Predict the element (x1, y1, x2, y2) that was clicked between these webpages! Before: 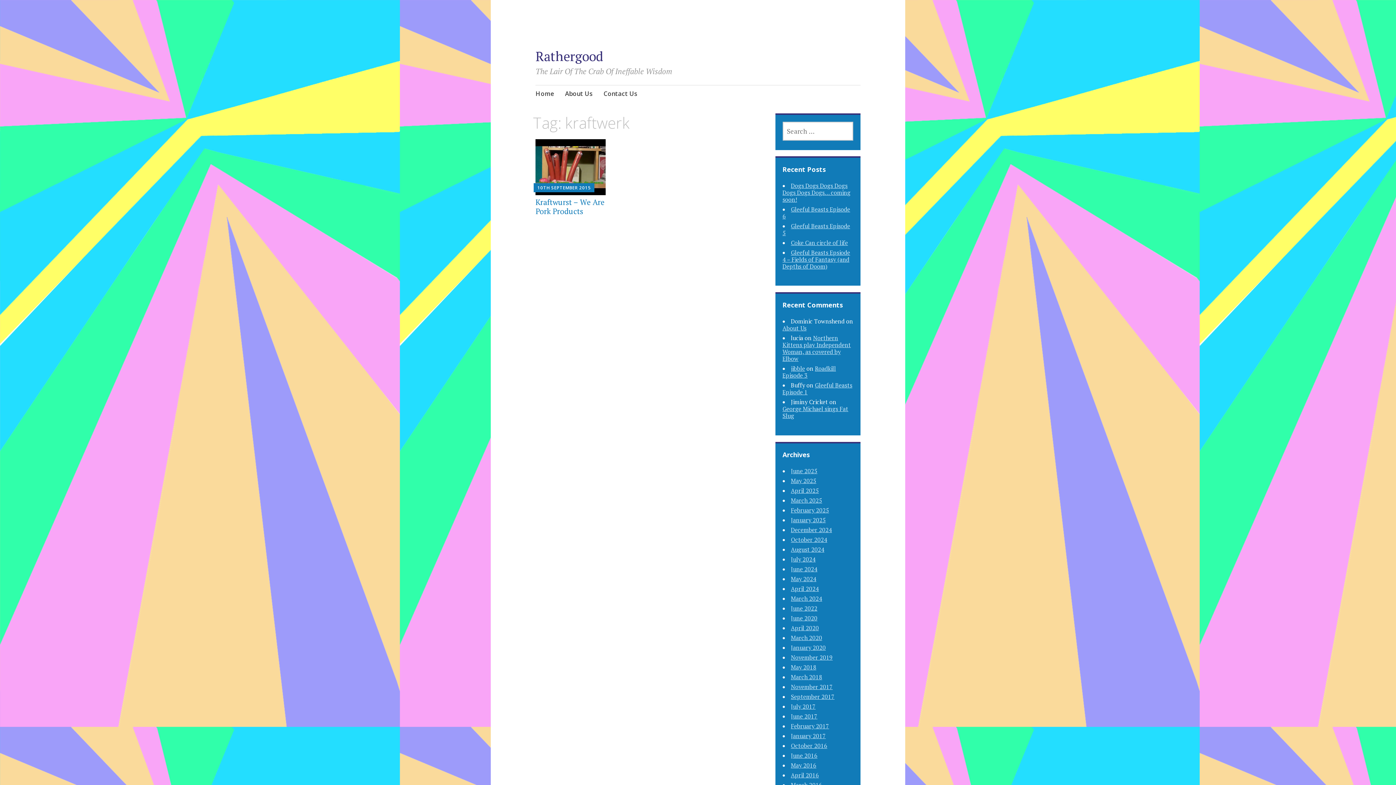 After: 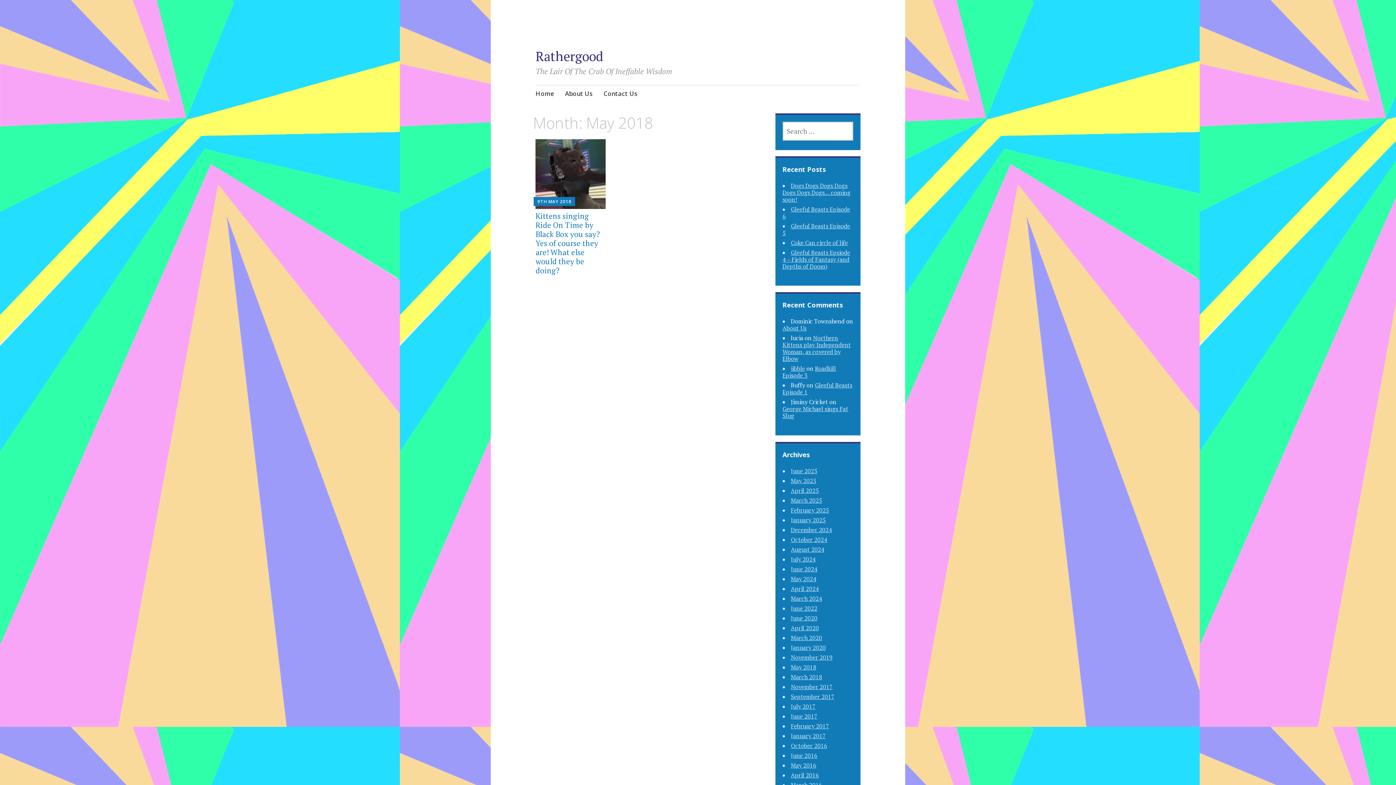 Action: bbox: (791, 663, 816, 671) label: May 2018